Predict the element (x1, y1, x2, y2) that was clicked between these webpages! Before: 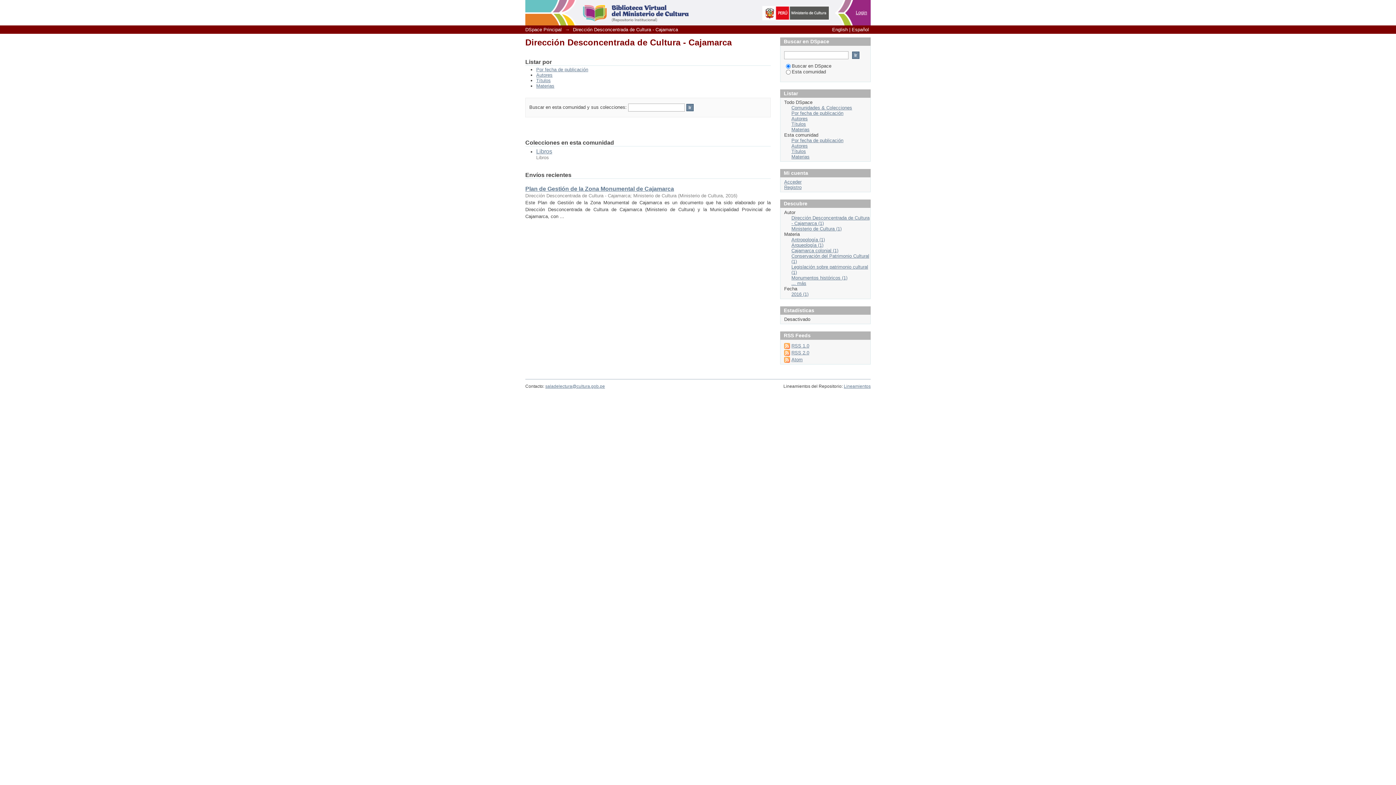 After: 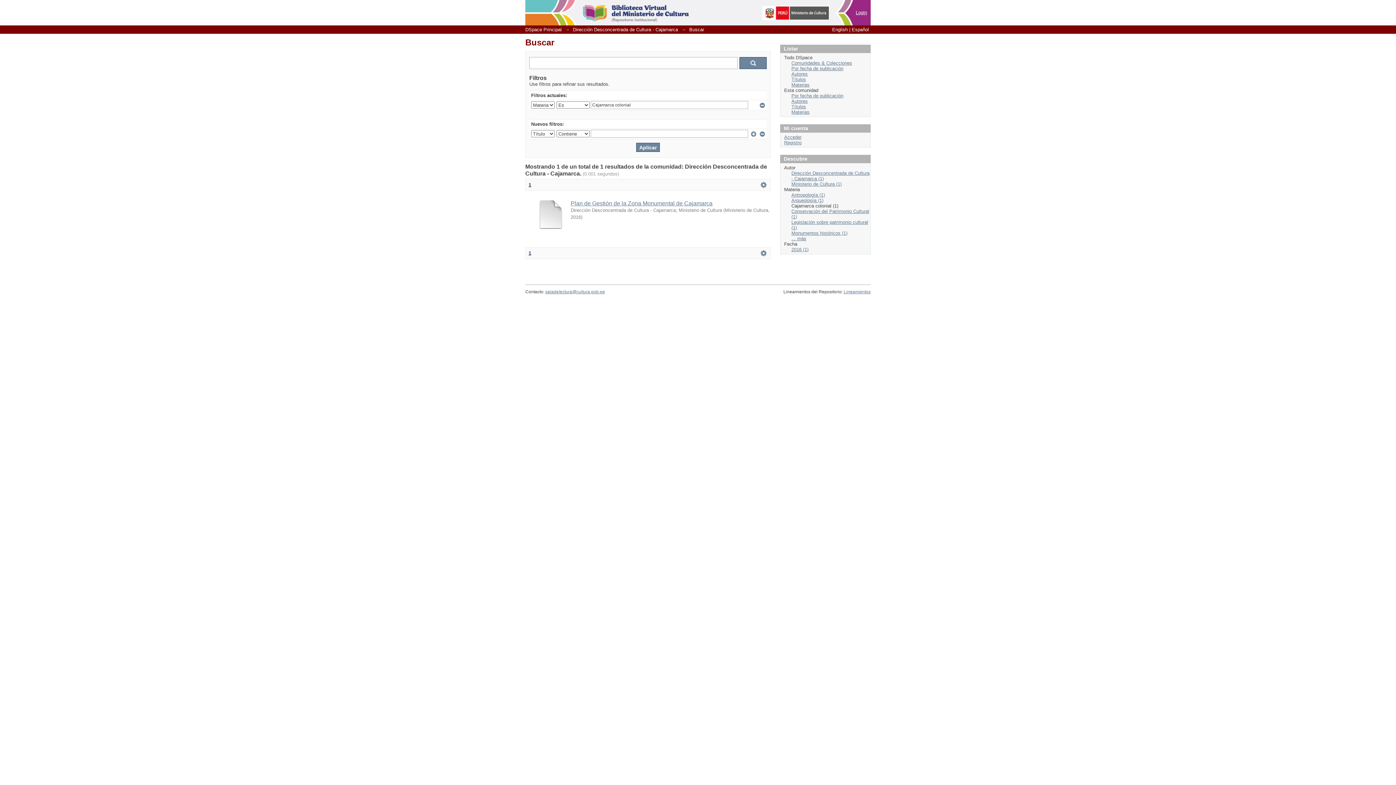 Action: bbox: (791, 248, 838, 253) label: Cajamarca colonial (1)